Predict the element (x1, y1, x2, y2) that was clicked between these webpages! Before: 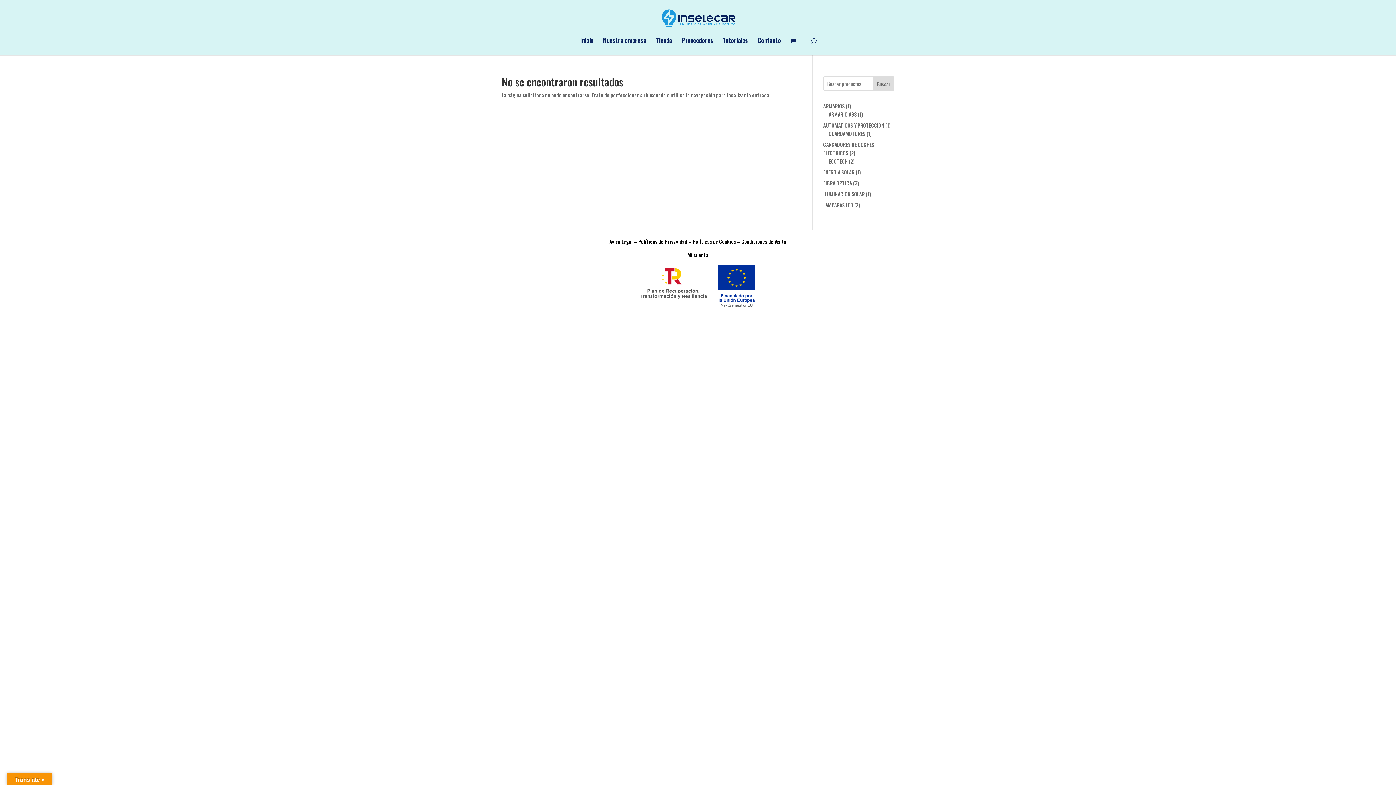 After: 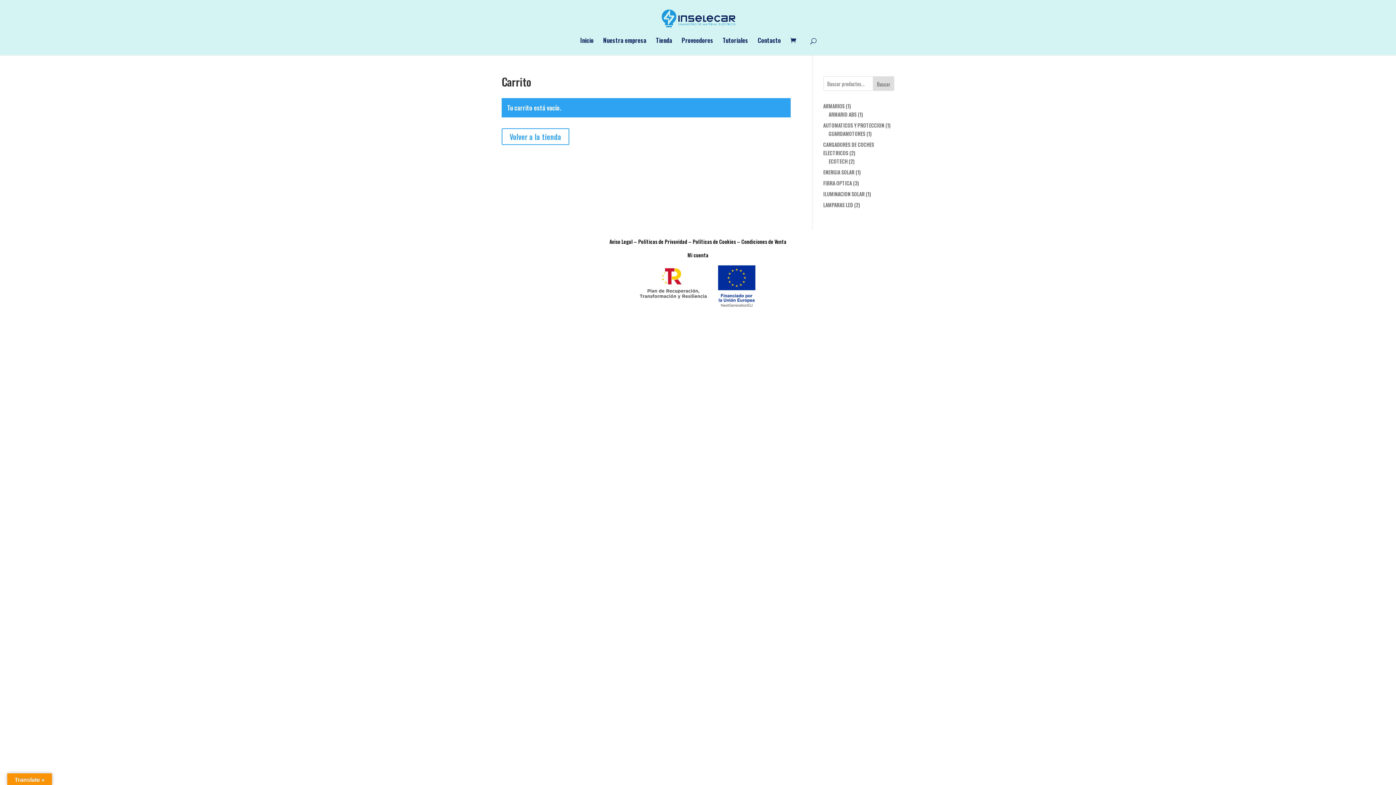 Action: label:   bbox: (790, 36, 801, 44)